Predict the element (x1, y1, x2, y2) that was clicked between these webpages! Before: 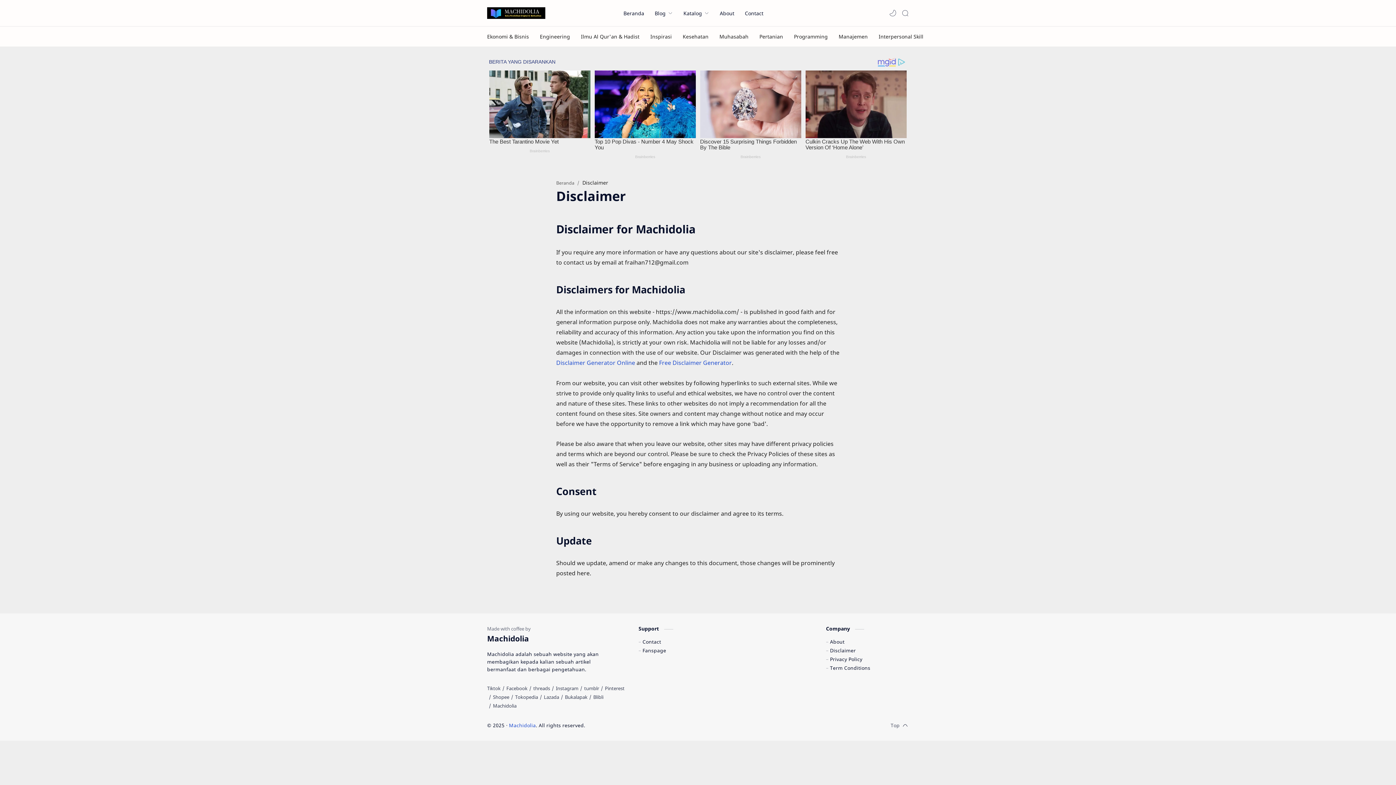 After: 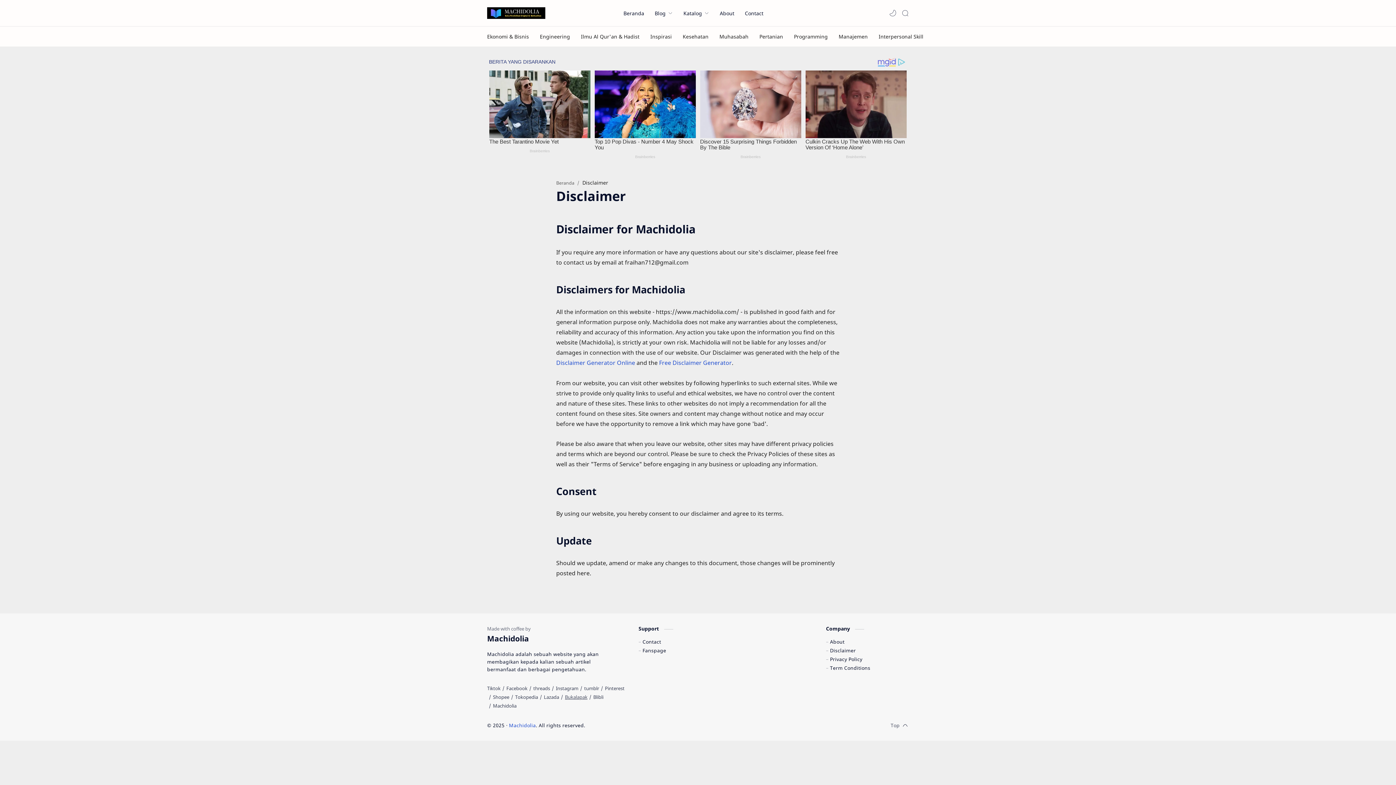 Action: bbox: (565, 693, 587, 701) label: Bukalapak